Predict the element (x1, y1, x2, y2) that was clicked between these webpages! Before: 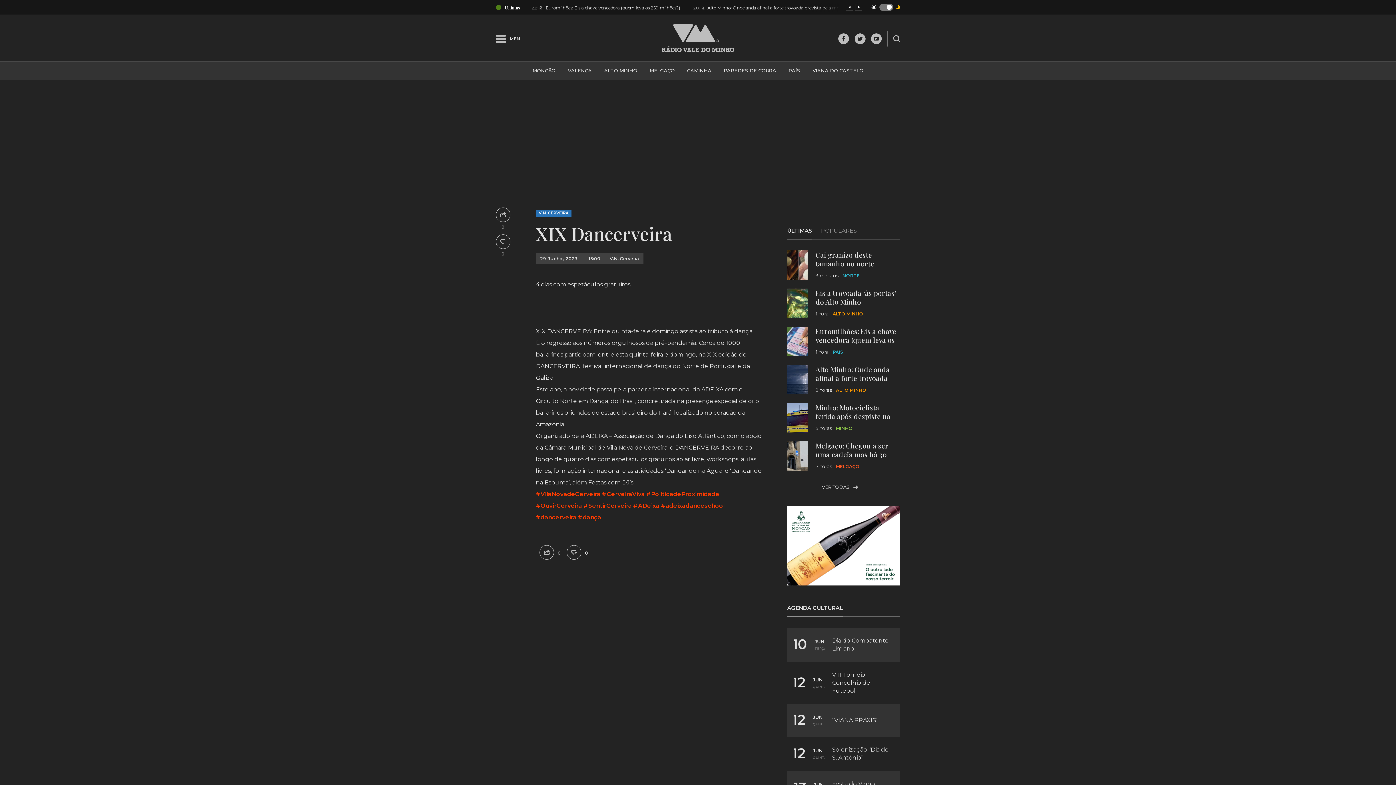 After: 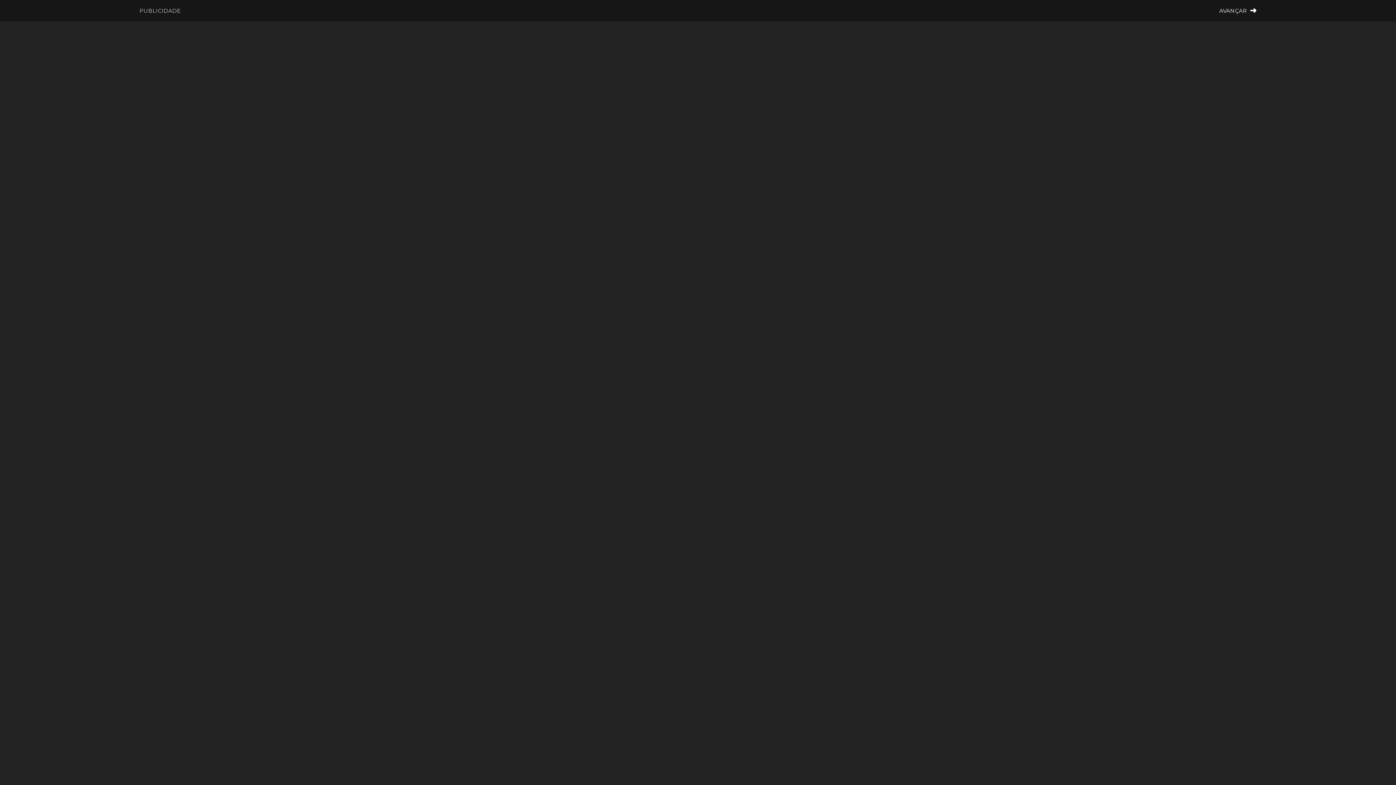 Action: bbox: (787, 288, 808, 318)